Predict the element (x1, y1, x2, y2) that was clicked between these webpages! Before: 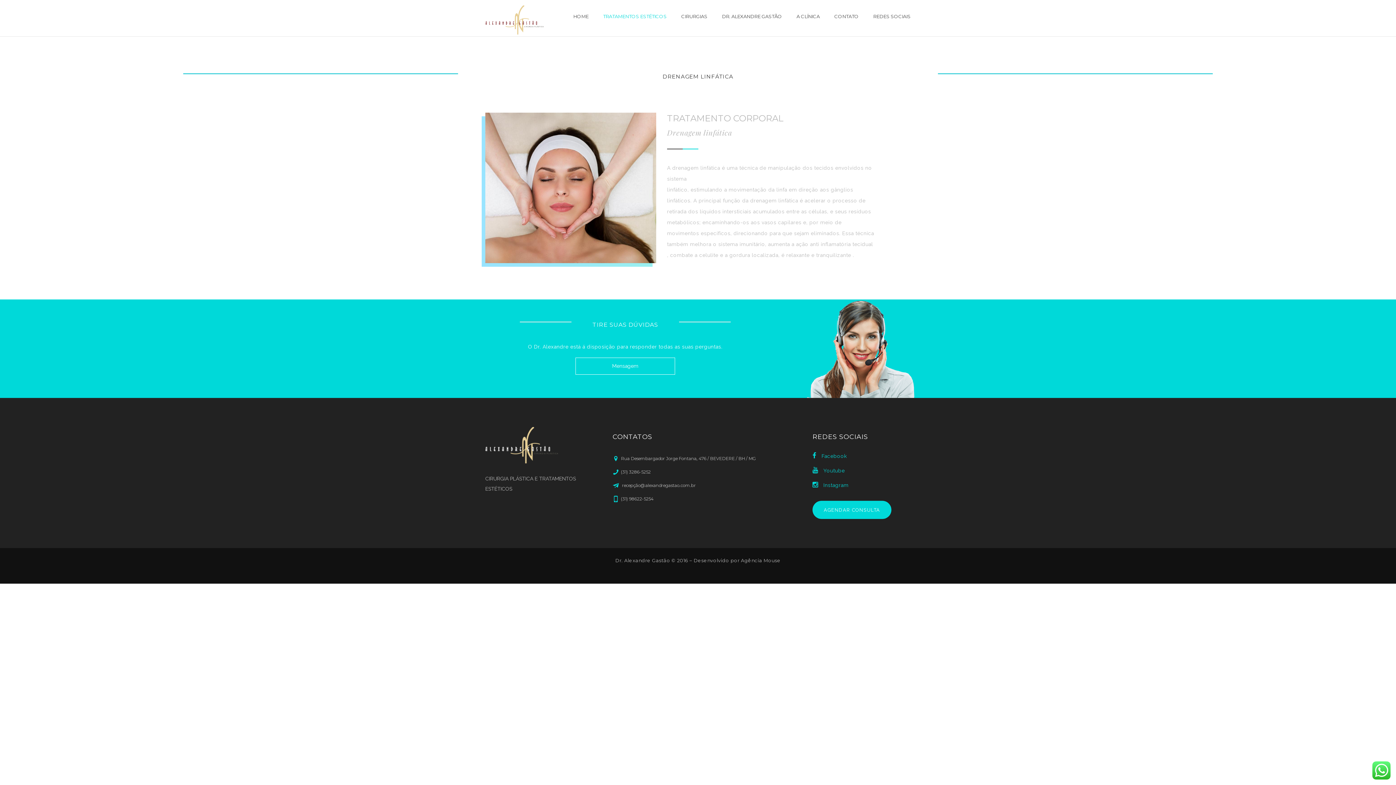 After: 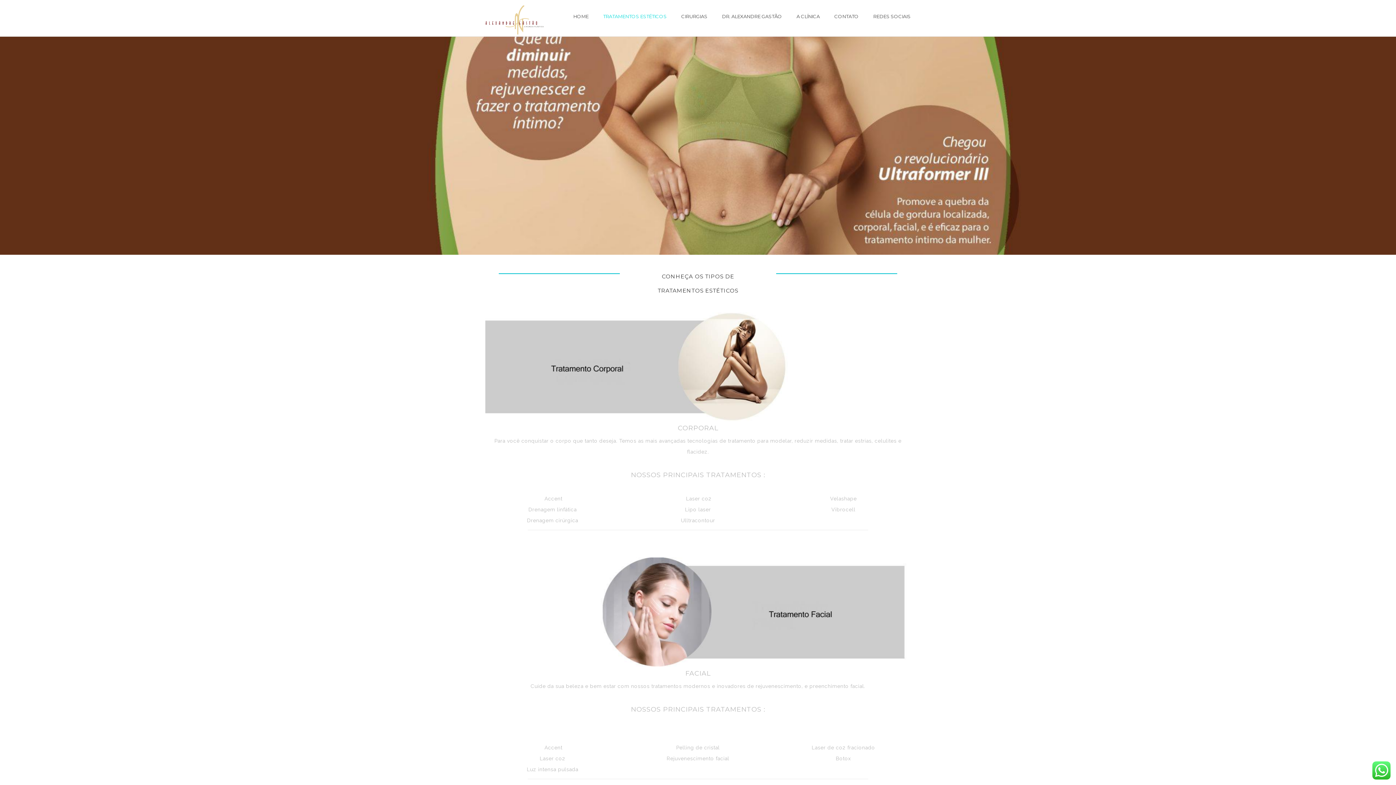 Action: label: TRATAMENTOS ESTÉTICOS bbox: (603, 13, 666, 19)